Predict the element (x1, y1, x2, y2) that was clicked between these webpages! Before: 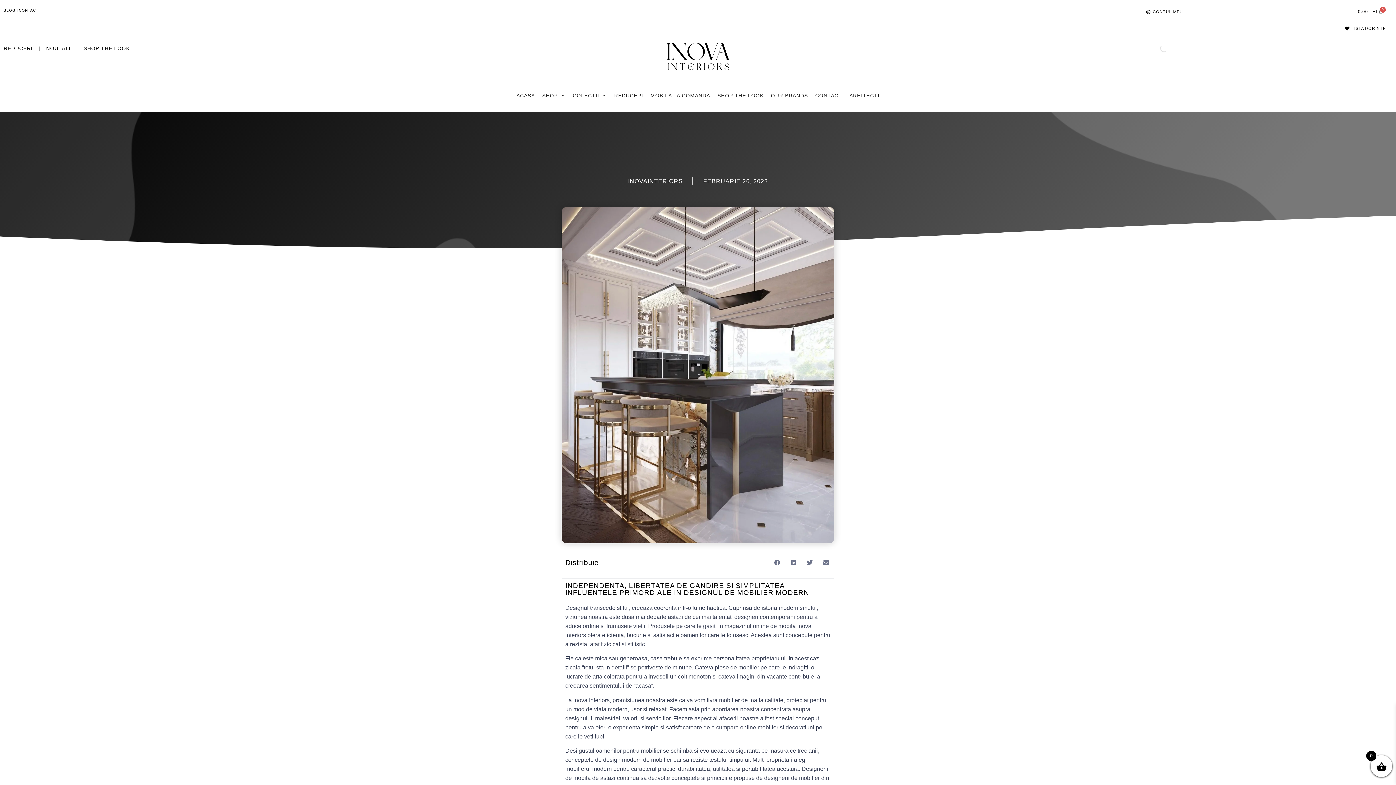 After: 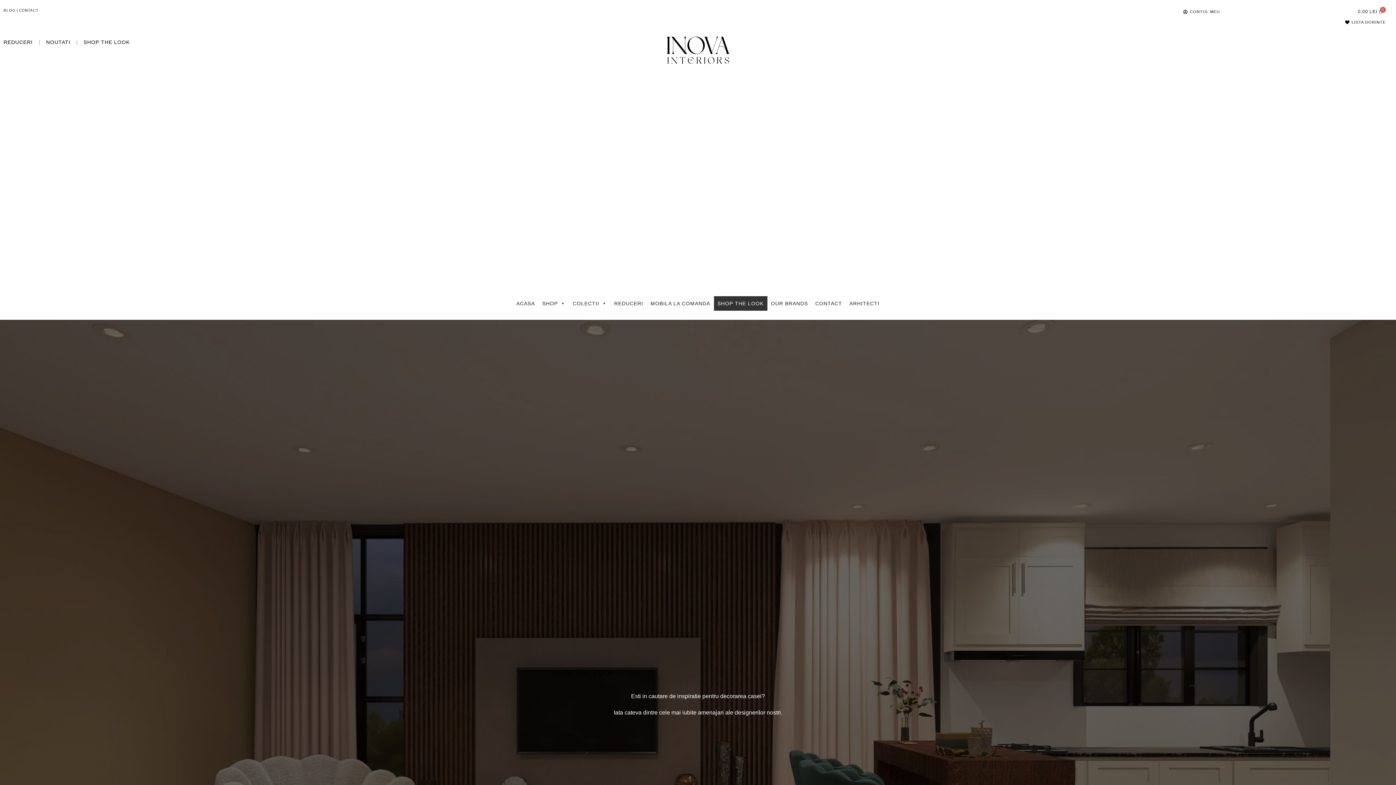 Action: label: SHOP THE LOOK bbox: (714, 88, 767, 102)